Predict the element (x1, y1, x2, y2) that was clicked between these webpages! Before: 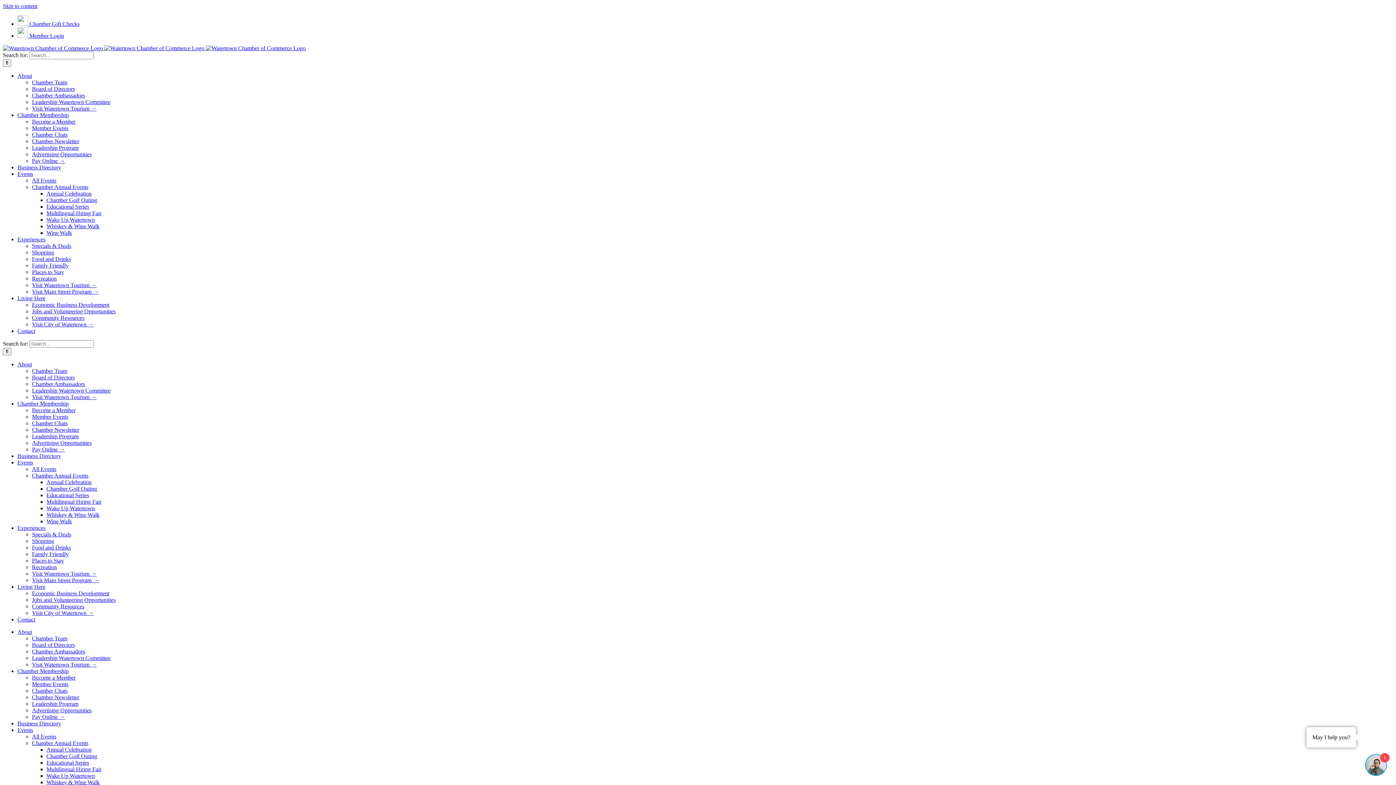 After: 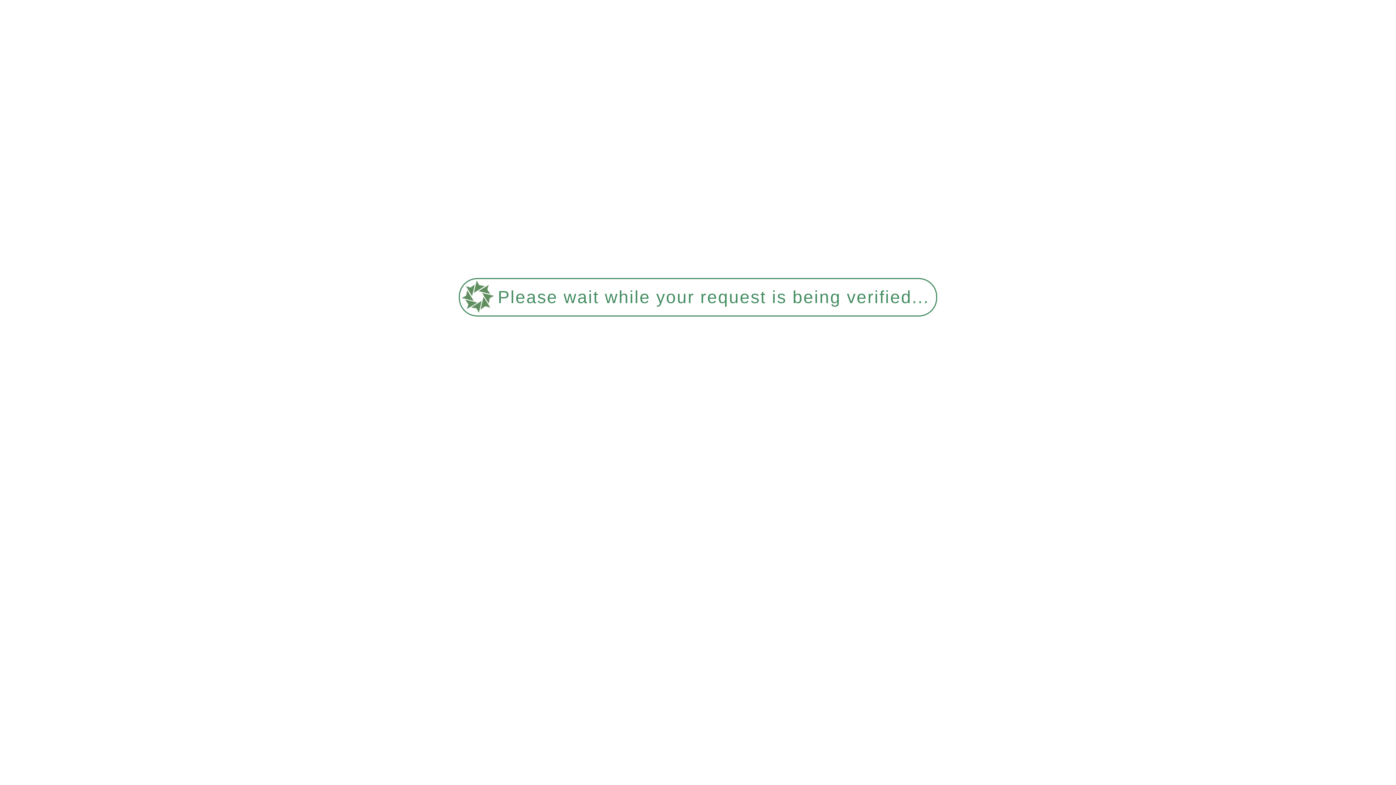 Action: label: Multilingual Hiring Fair bbox: (46, 498, 101, 505)